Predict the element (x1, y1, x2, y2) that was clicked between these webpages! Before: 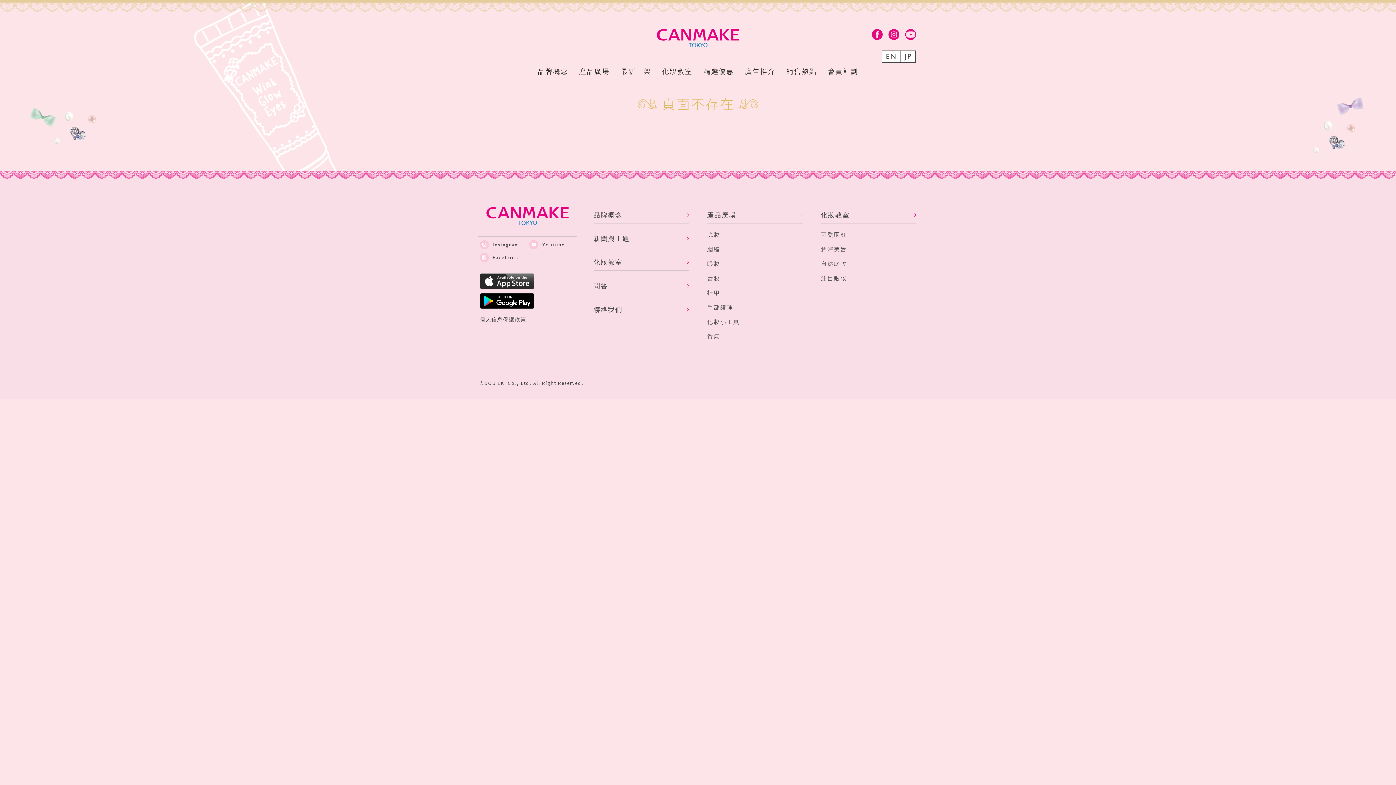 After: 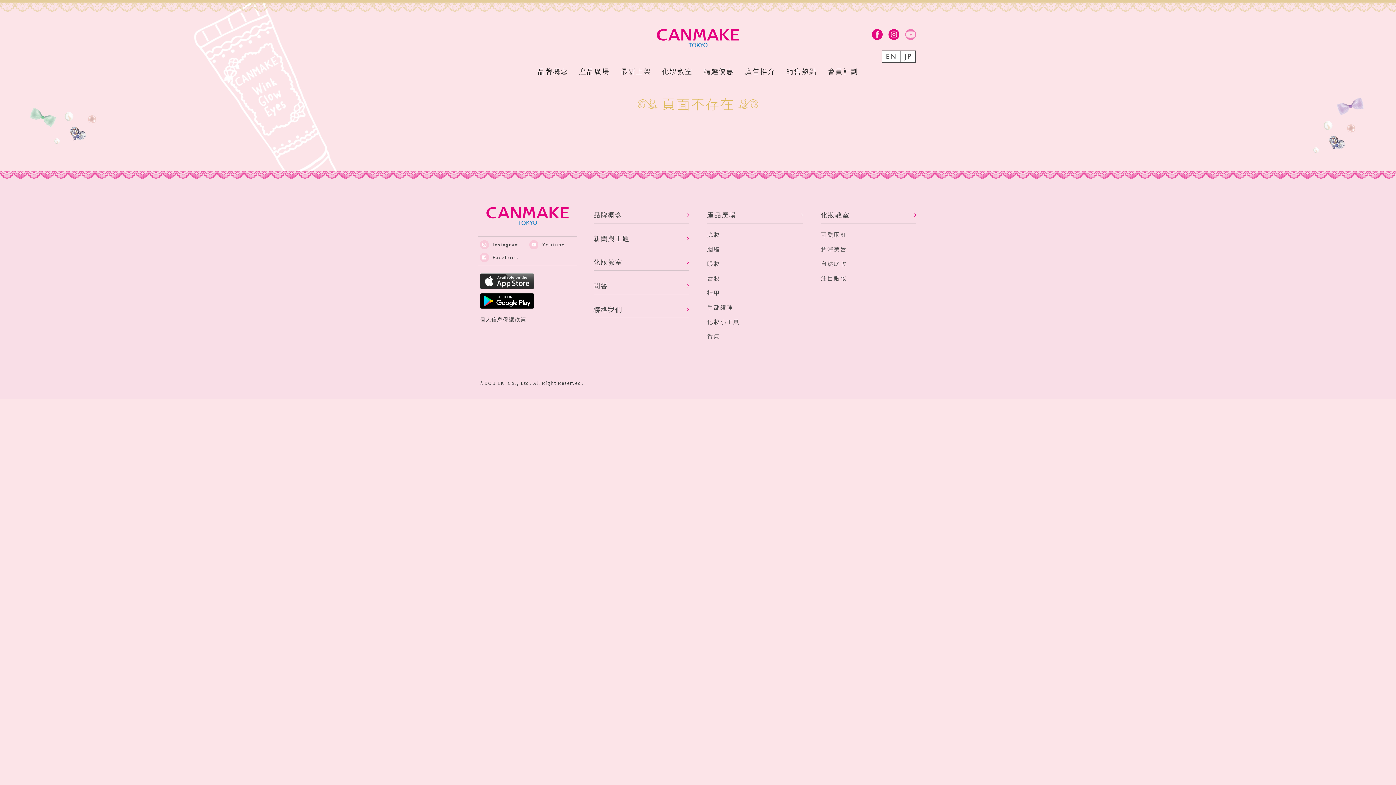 Action: bbox: (905, 29, 916, 40)